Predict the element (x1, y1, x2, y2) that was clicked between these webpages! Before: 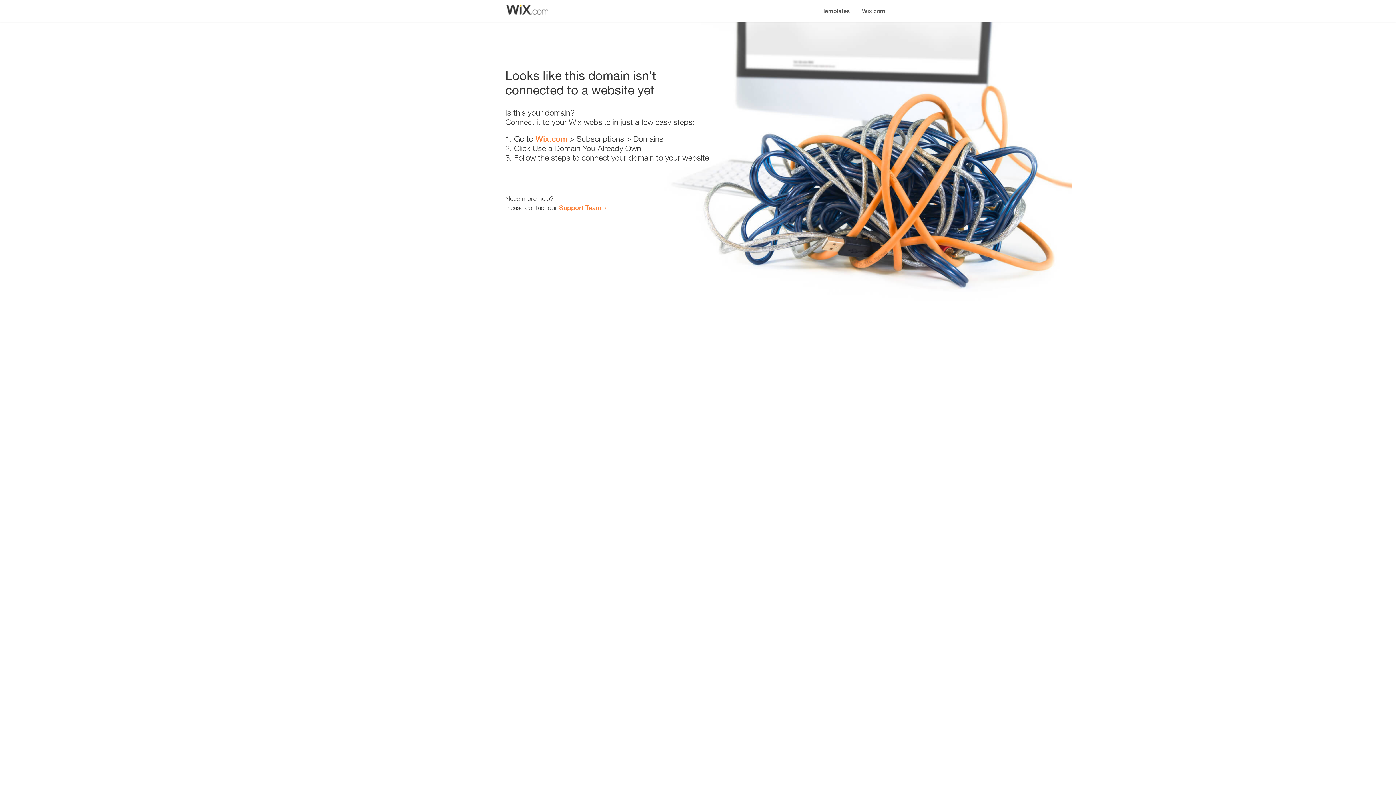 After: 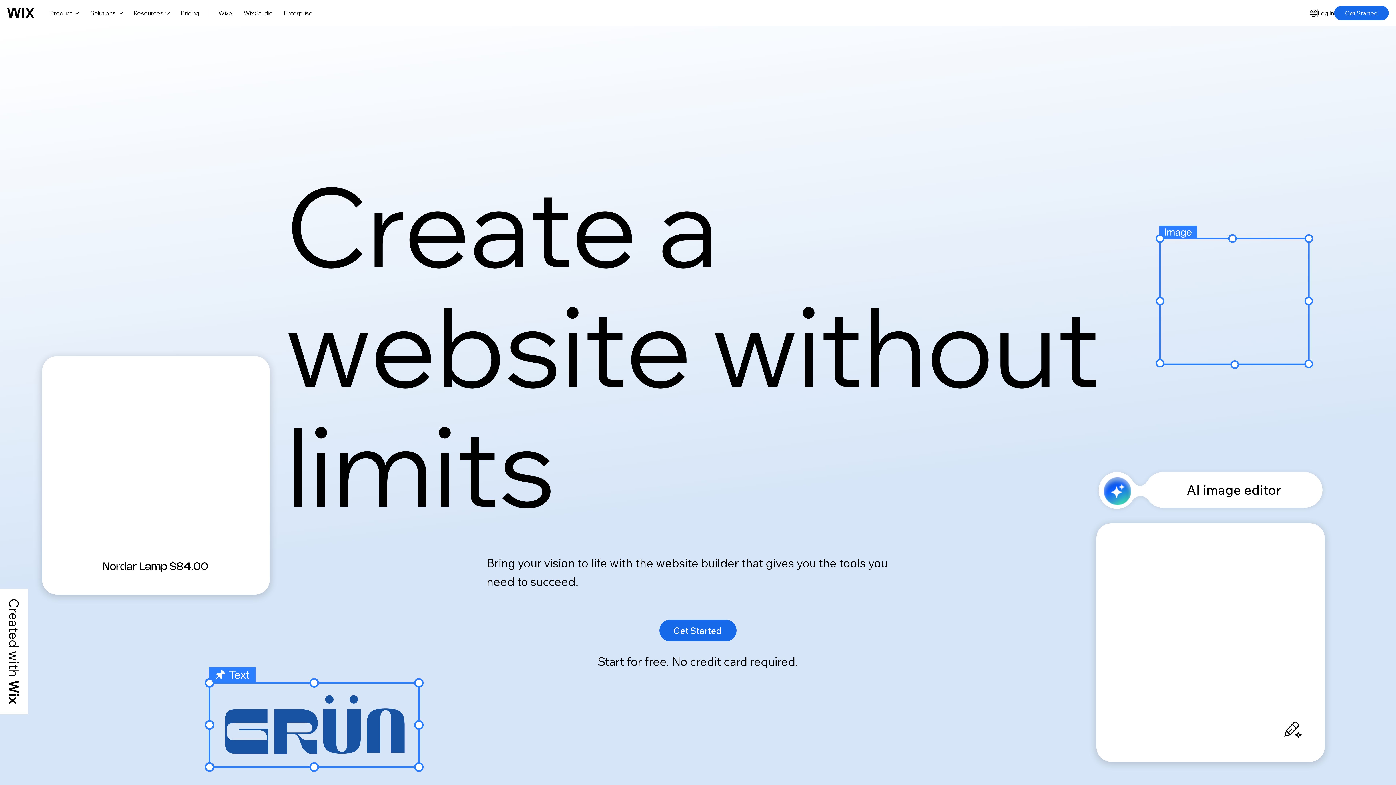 Action: bbox: (535, 134, 567, 143) label: Wix.com